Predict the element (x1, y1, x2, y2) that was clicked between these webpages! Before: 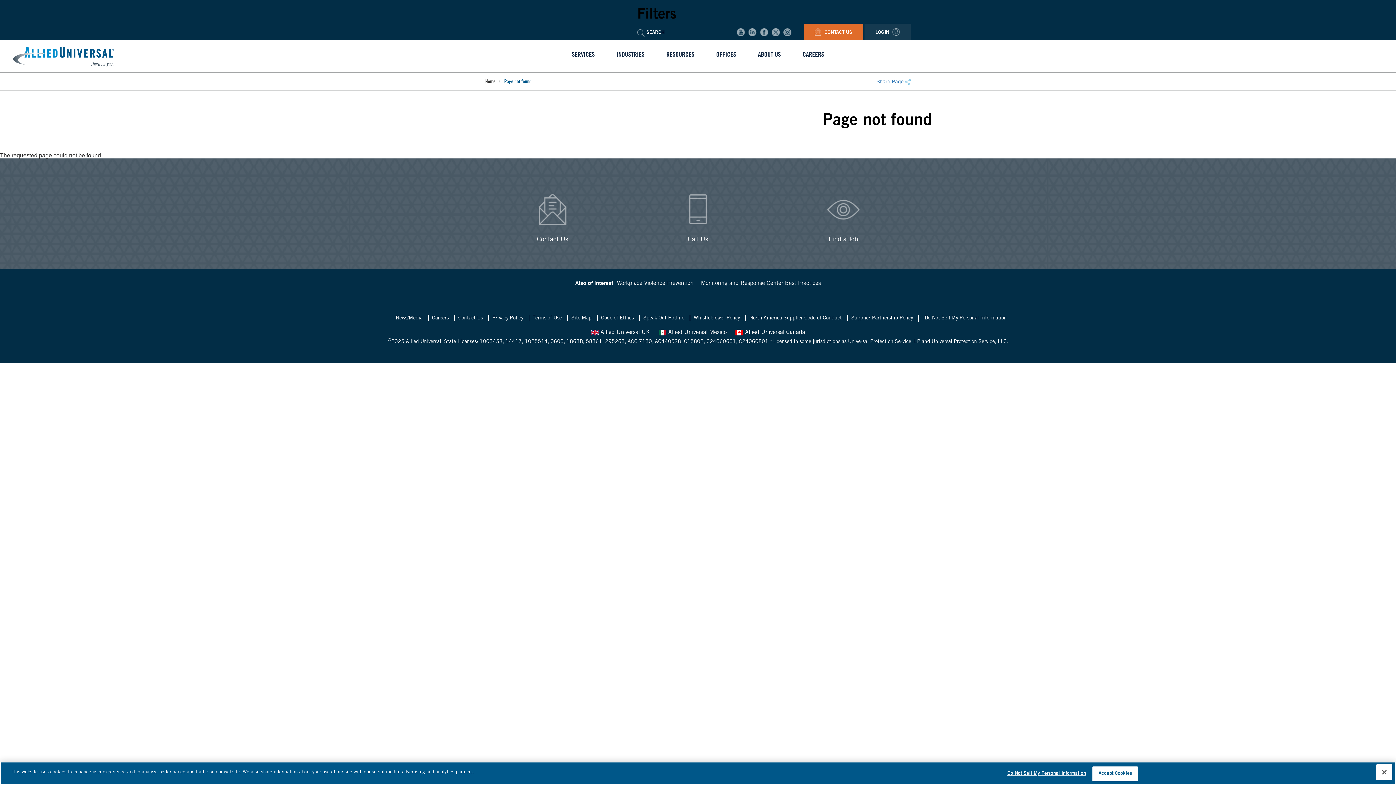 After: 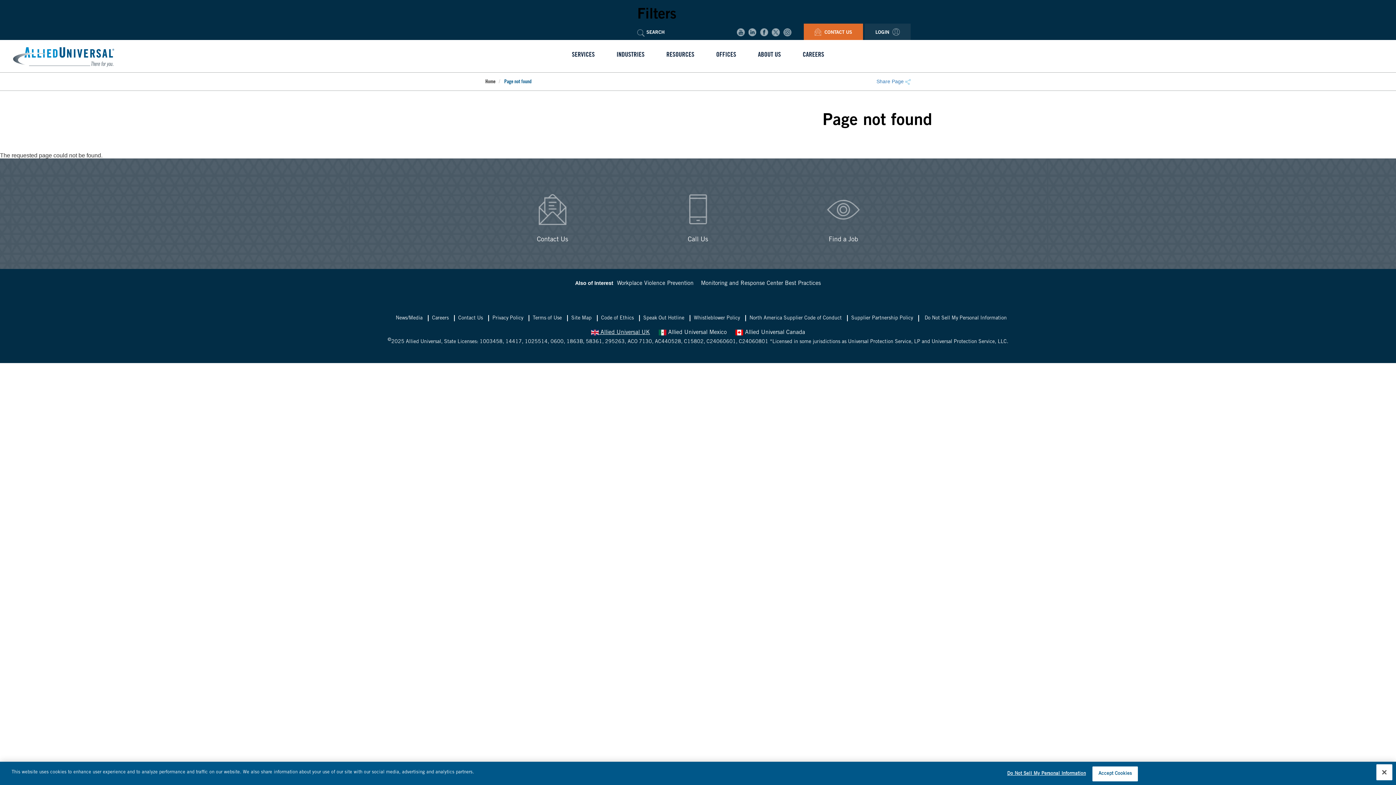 Action: label:   Allied Universal UK bbox: (591, 329, 650, 335)